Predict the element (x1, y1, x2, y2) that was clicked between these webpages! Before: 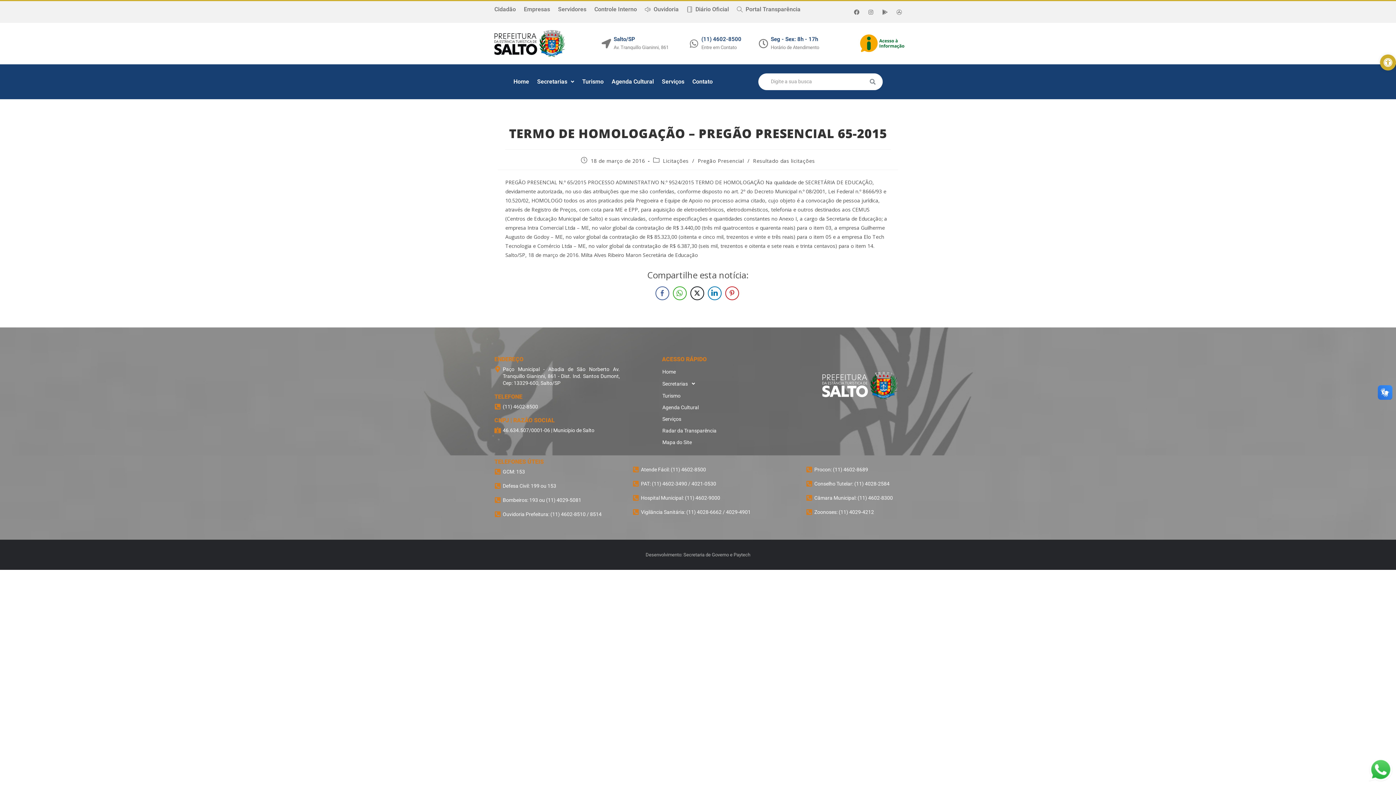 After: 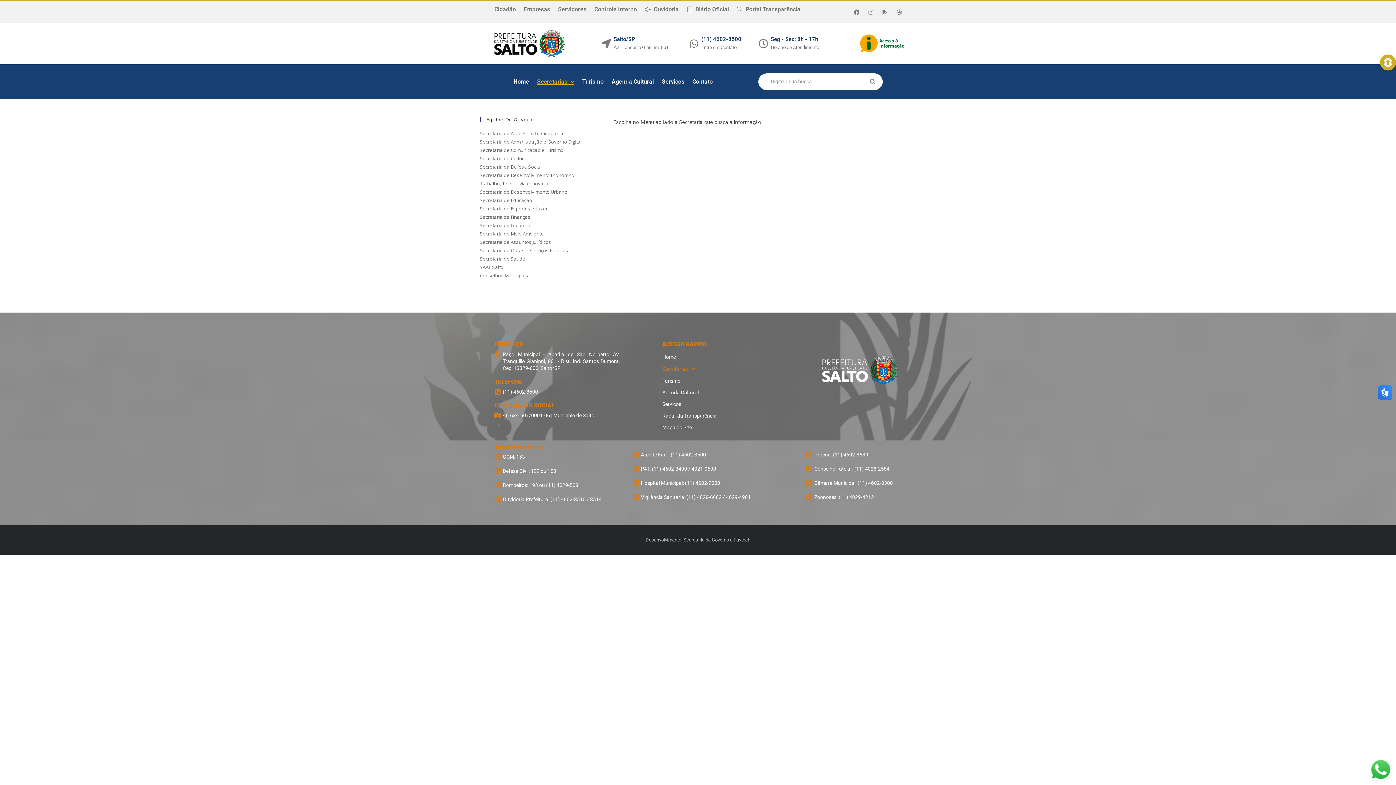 Action: label: Secretarias bbox: (537, 78, 574, 84)